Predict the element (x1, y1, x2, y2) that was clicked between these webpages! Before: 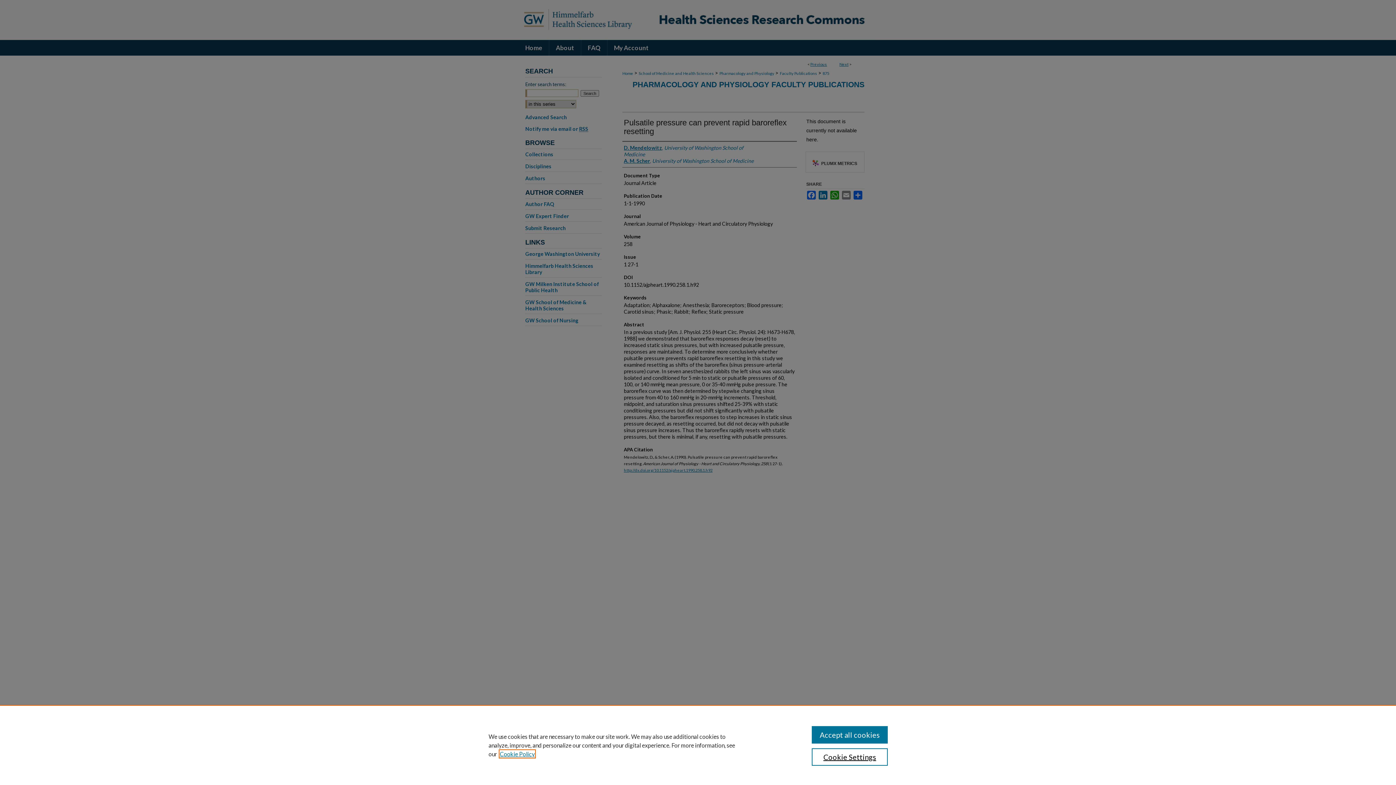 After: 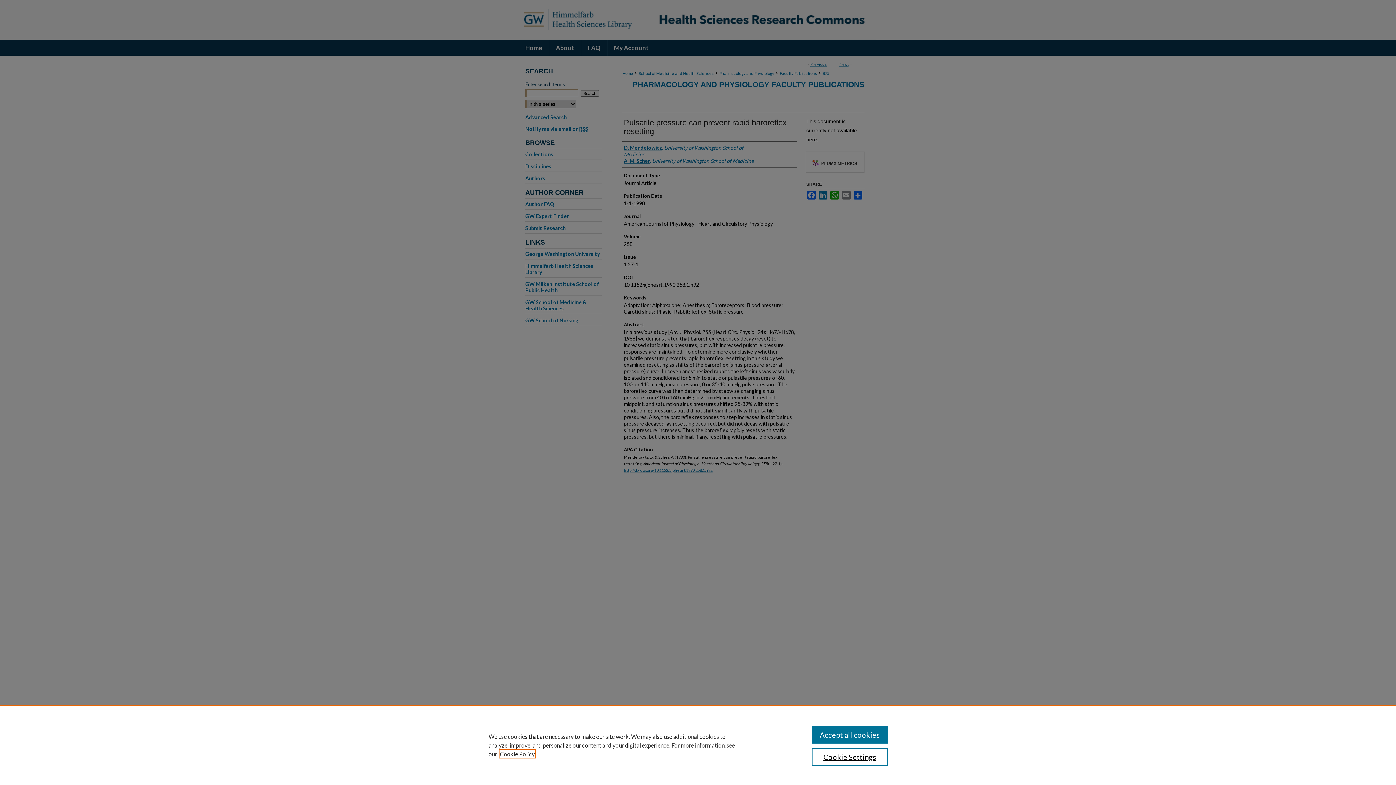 Action: label: , opens in a new tab bbox: (500, 750, 534, 757)